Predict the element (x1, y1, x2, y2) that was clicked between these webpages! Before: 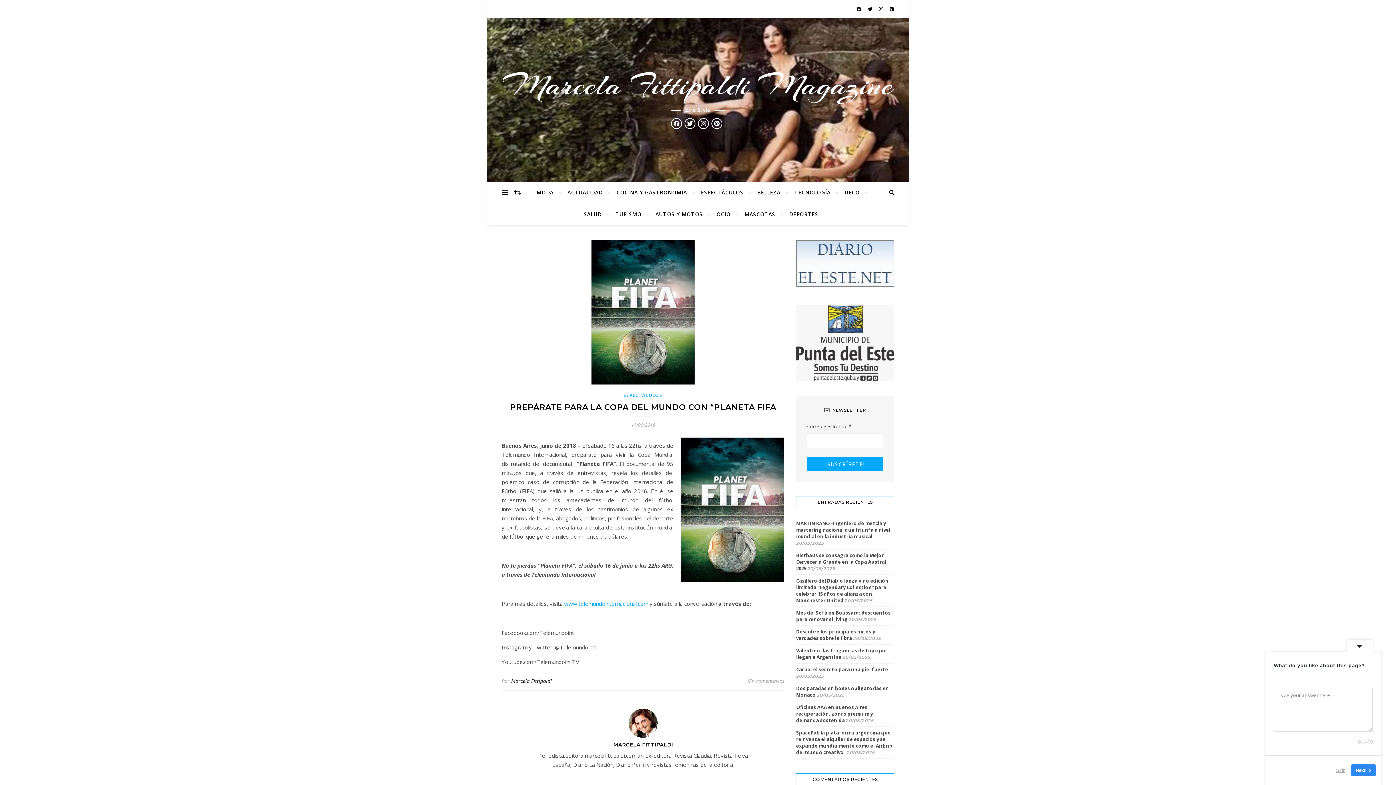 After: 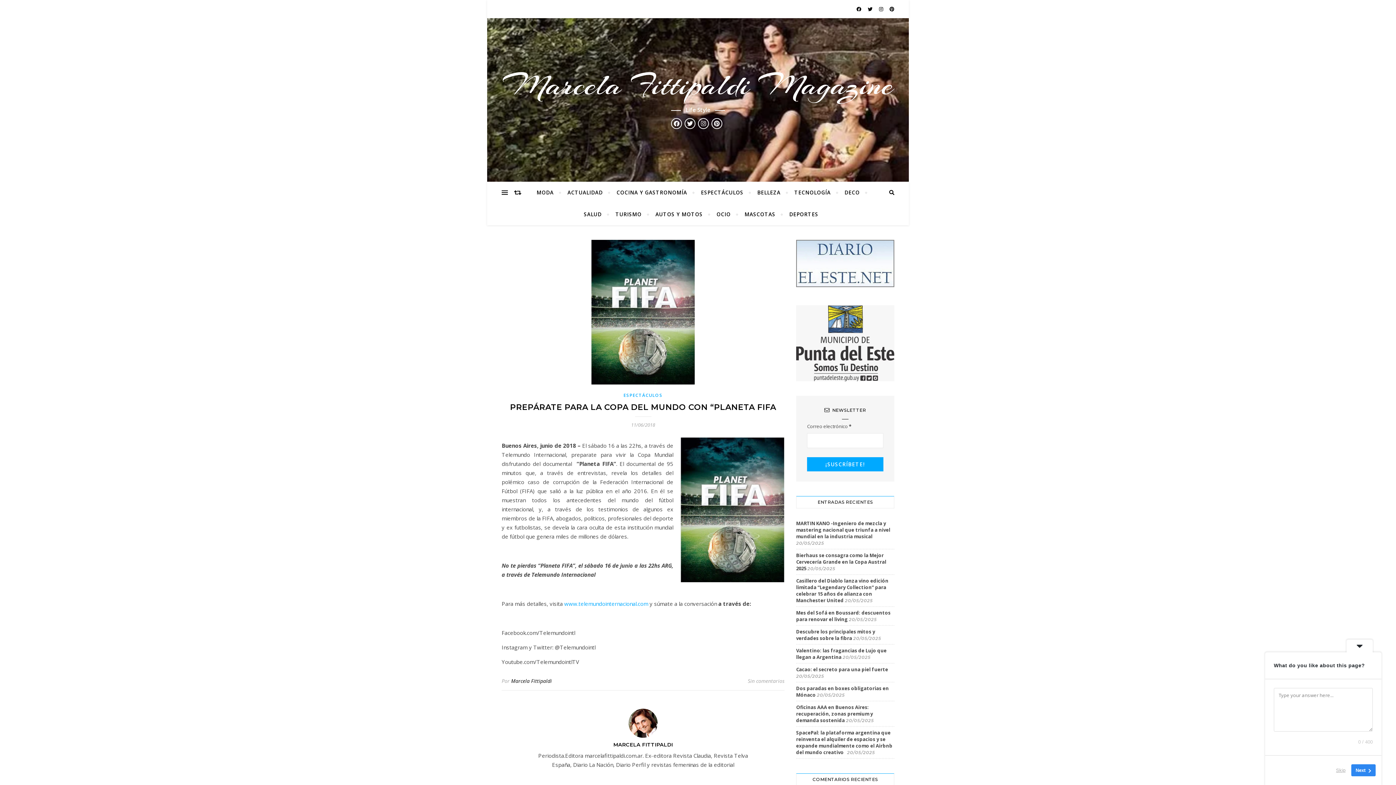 Action: bbox: (796, 305, 894, 381)